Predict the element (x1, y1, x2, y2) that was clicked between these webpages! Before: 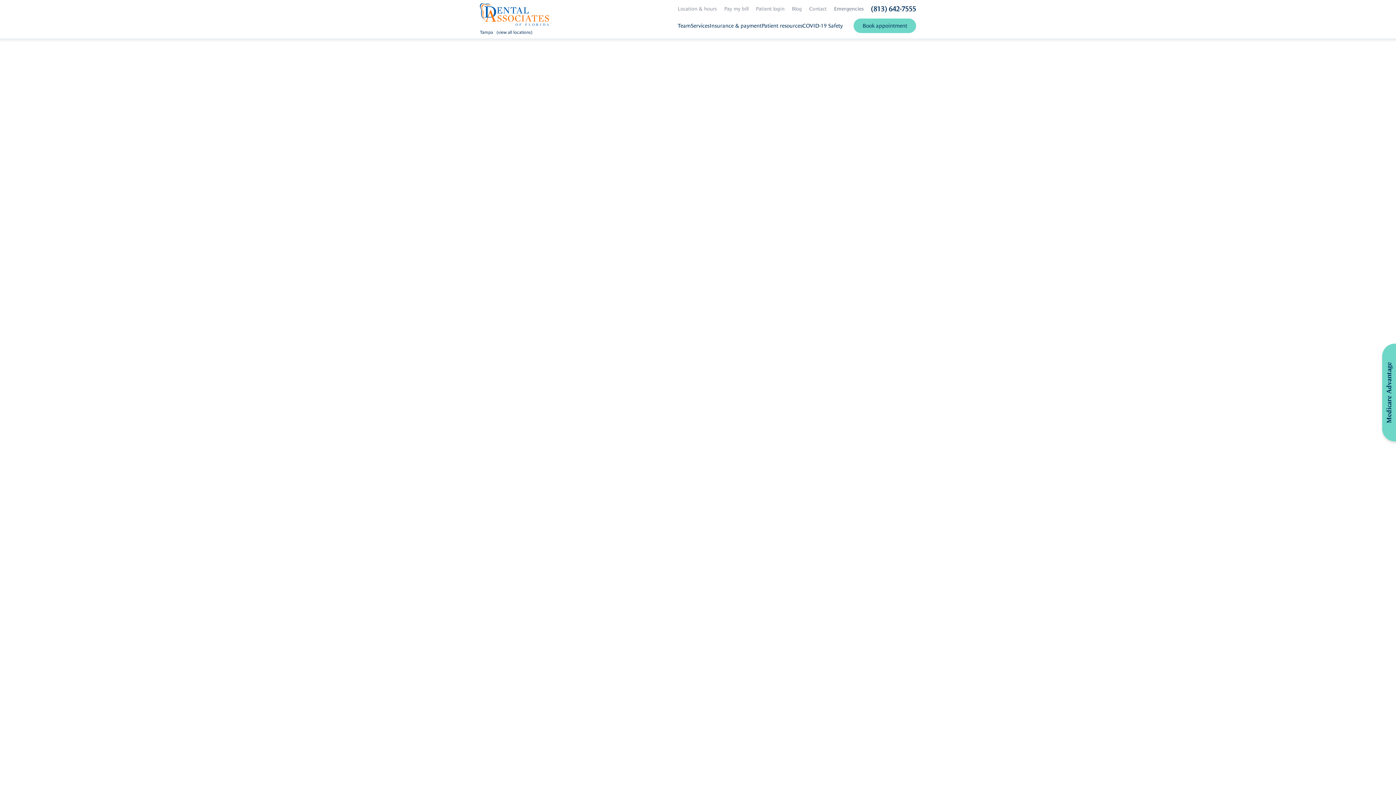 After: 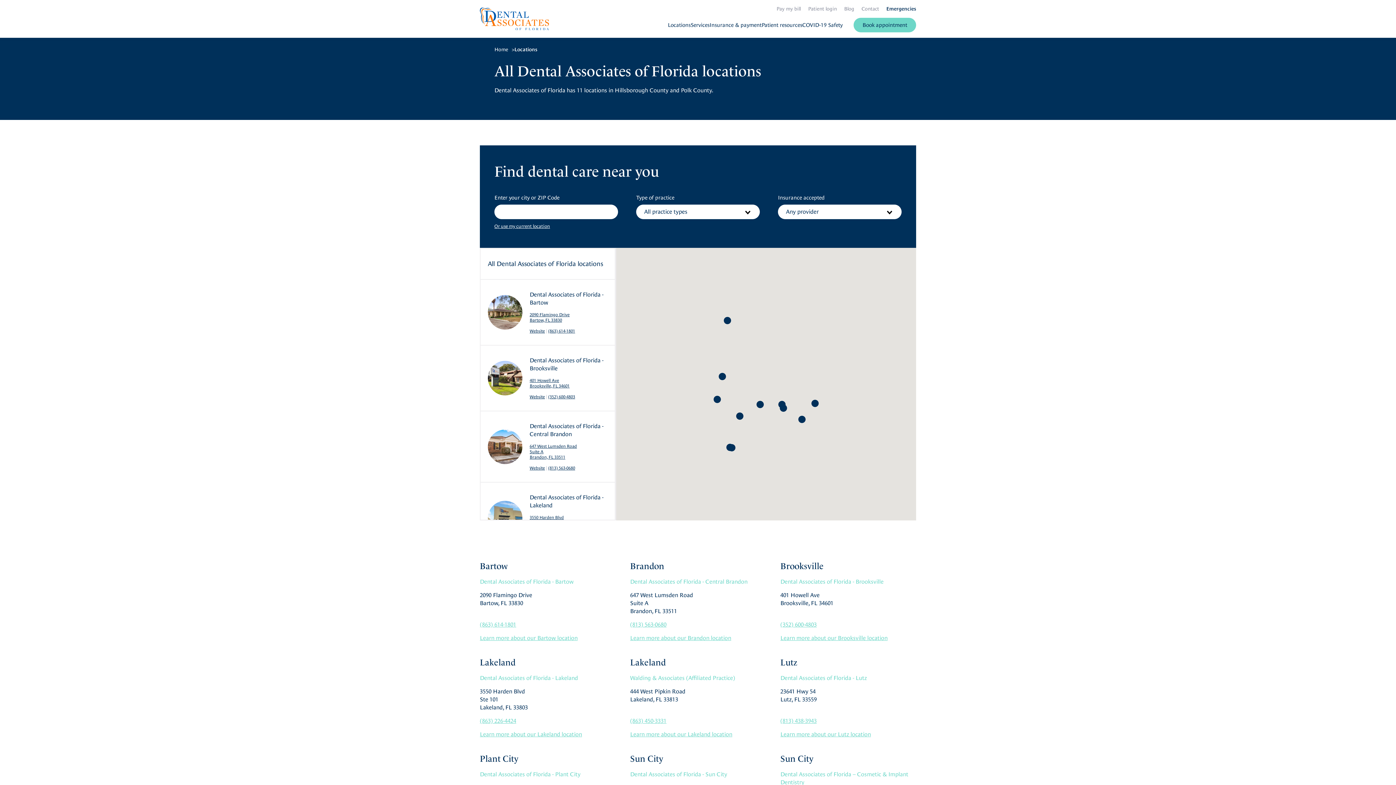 Action: label: (view all locations) bbox: (497, 29, 533, 34)